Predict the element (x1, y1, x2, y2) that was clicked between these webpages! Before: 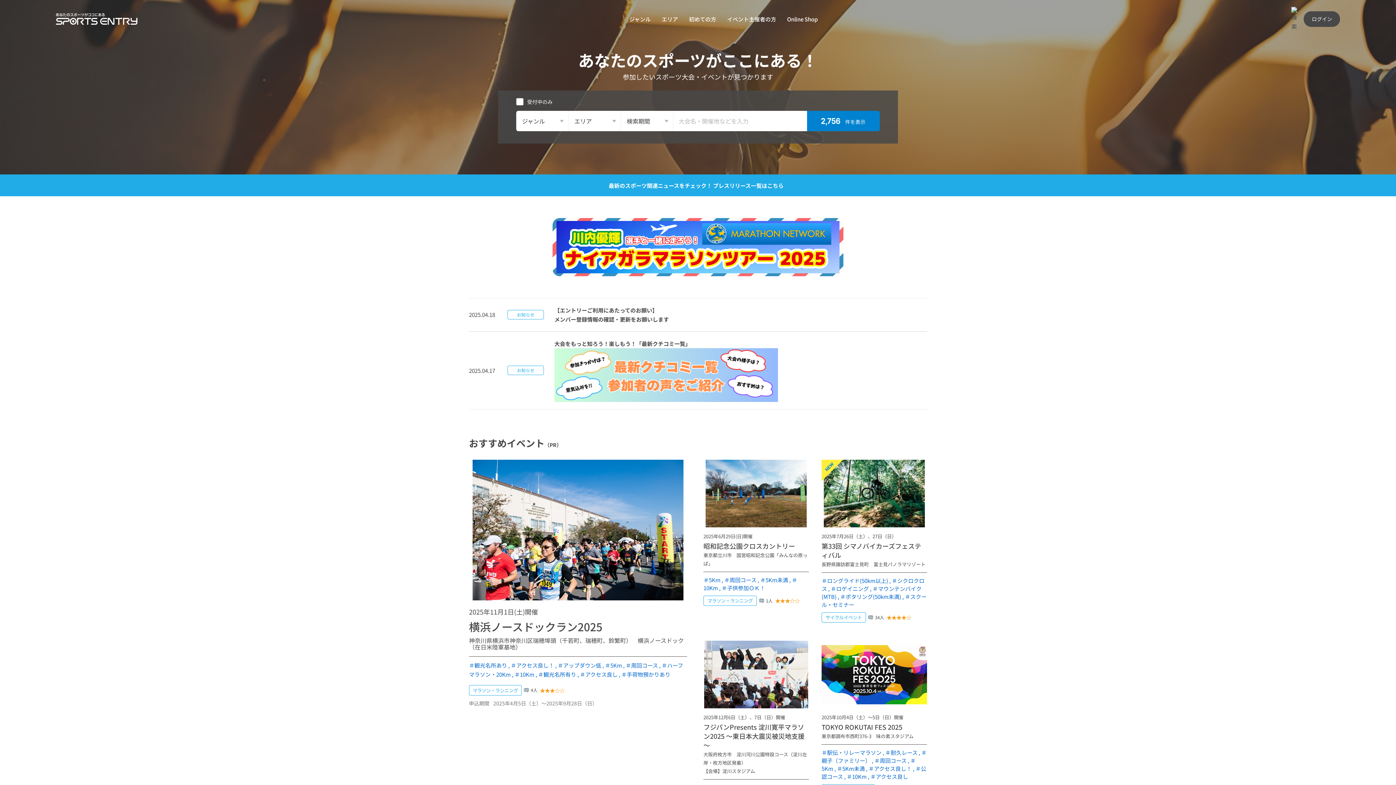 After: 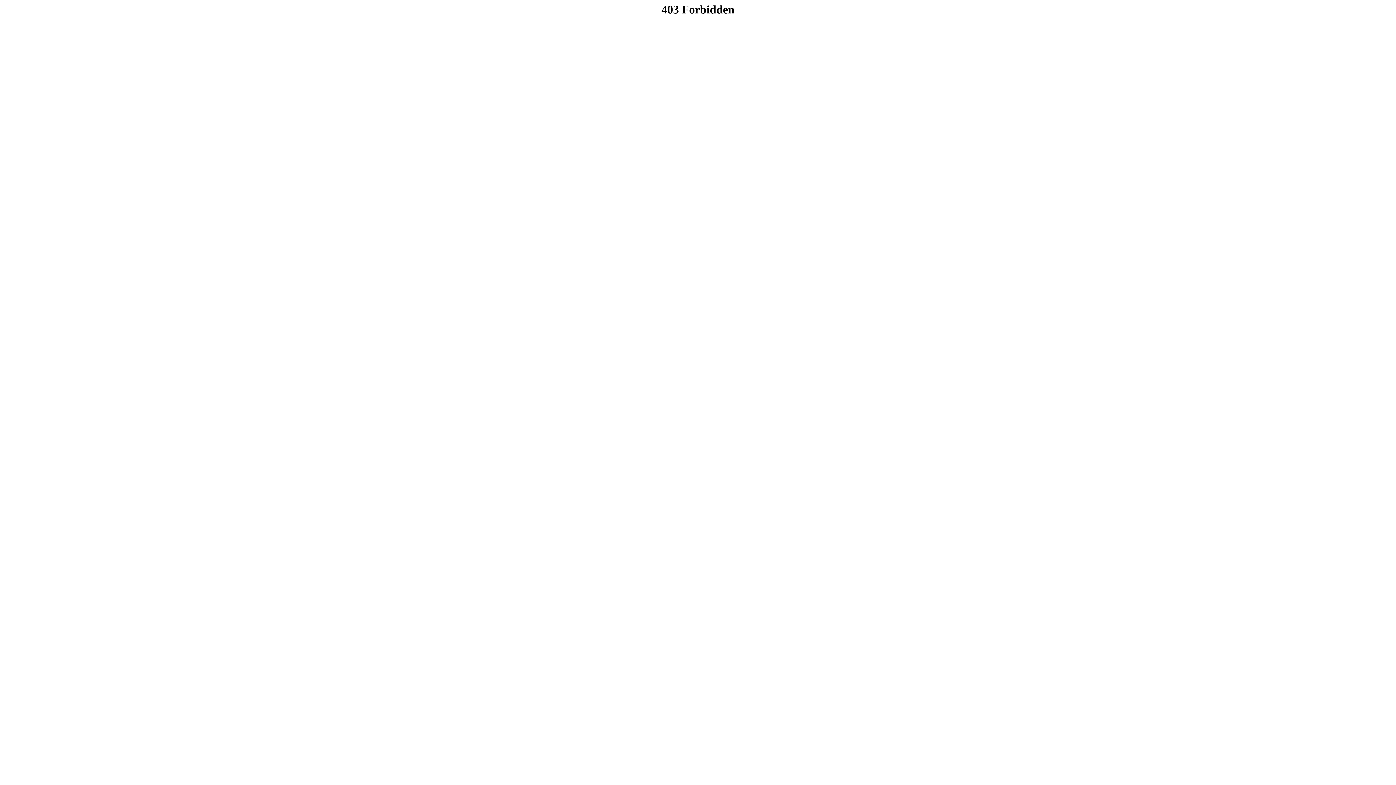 Action: label: ＃周回コース bbox: (724, 576, 756, 583)